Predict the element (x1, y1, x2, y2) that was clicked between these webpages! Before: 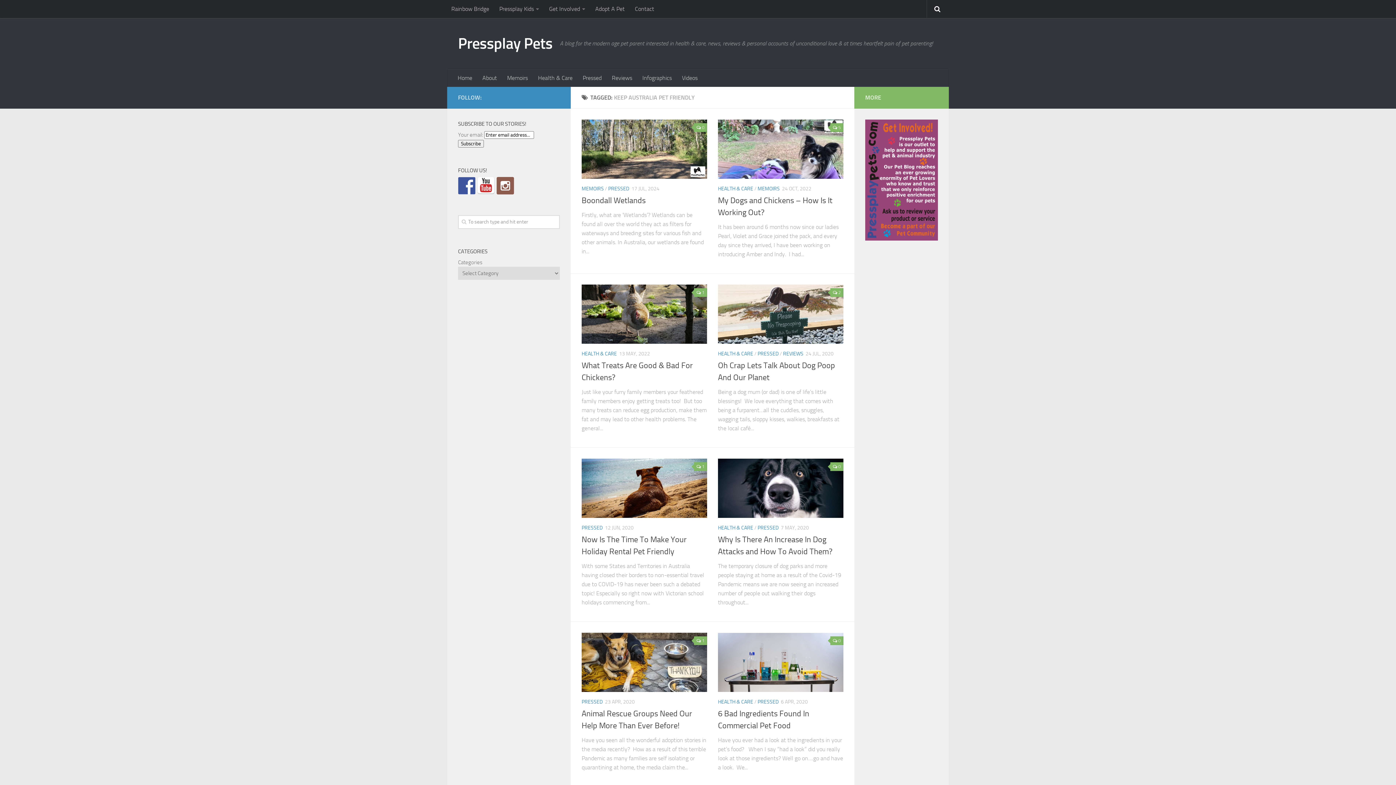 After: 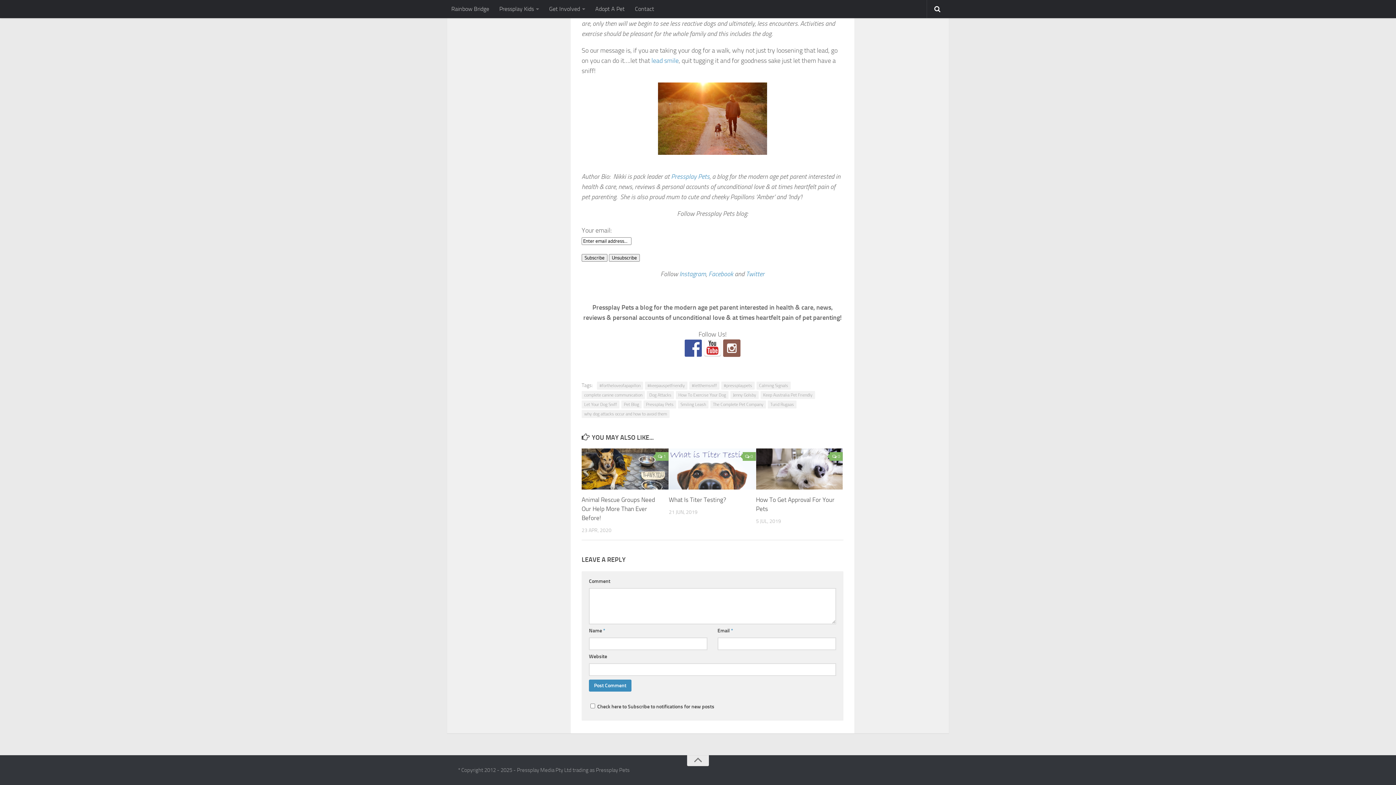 Action: bbox: (830, 462, 843, 471) label: 0